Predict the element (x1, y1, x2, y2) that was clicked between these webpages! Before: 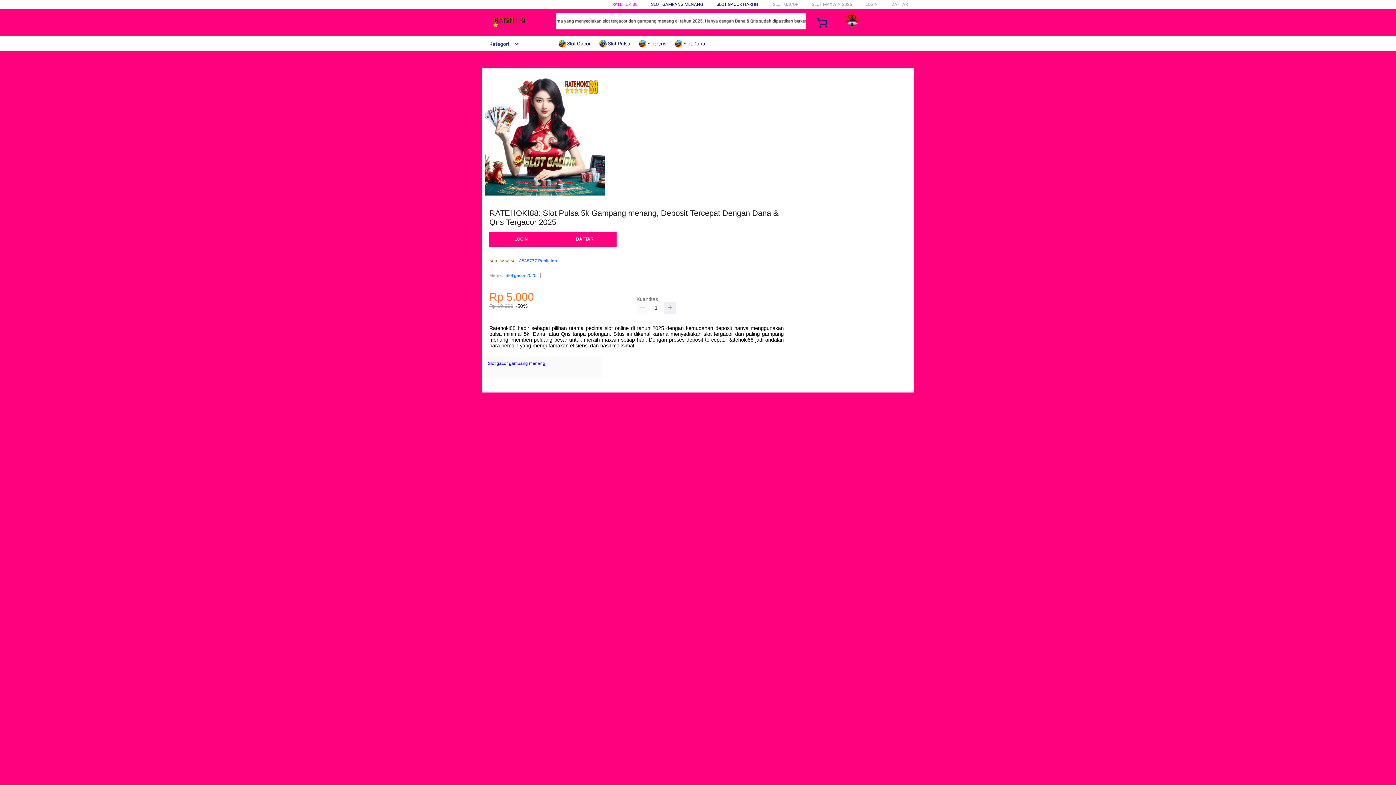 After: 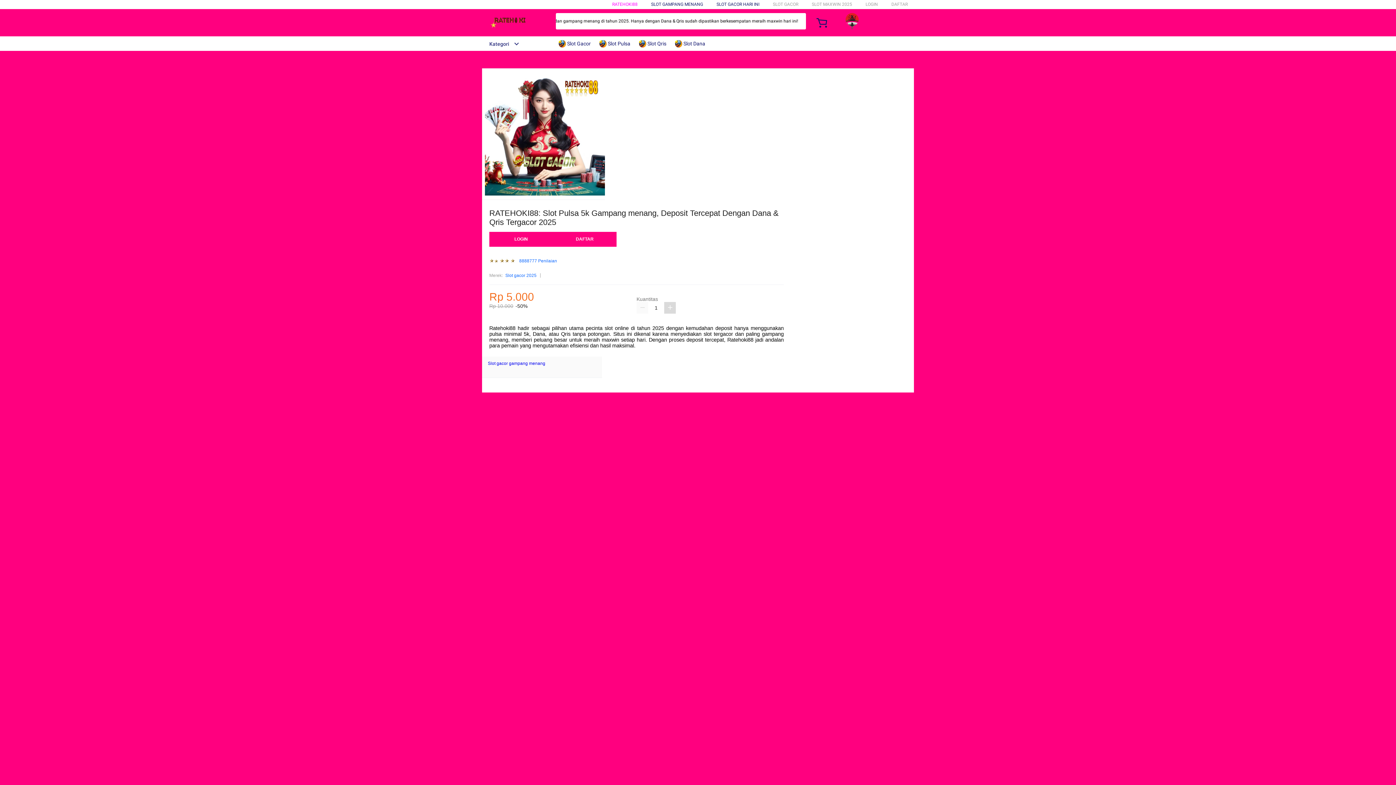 Action: bbox: (664, 302, 676, 313)